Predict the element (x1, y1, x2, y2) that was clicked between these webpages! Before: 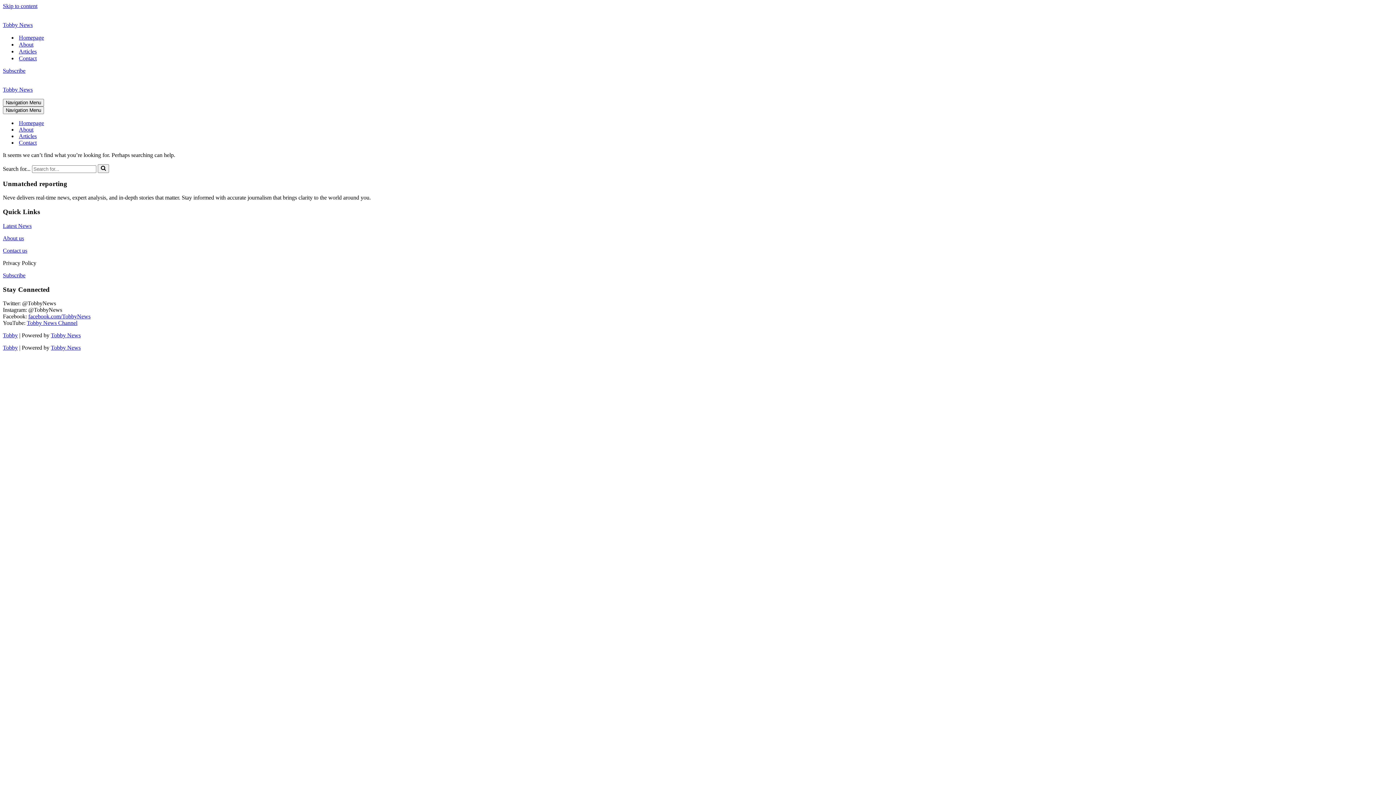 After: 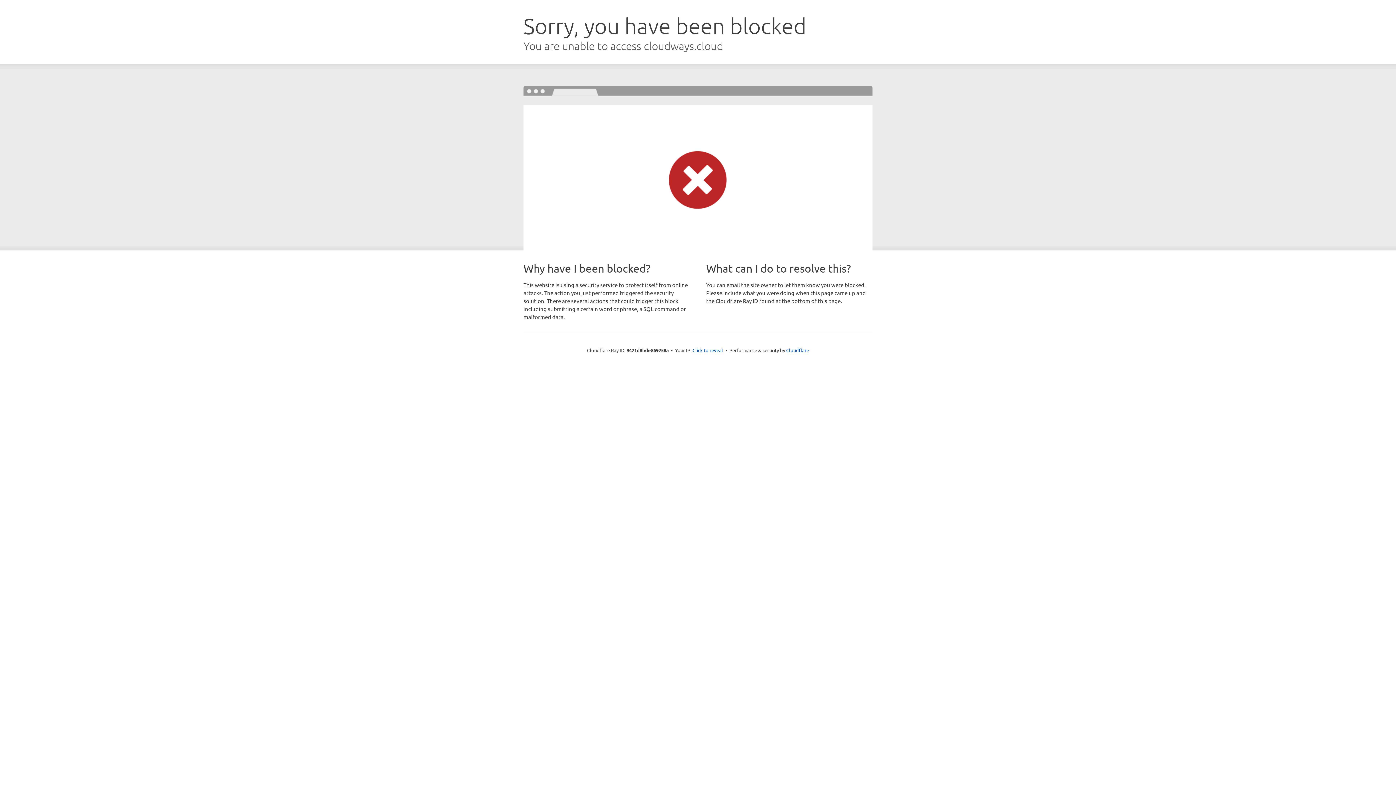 Action: bbox: (2, 235, 24, 241) label: About us